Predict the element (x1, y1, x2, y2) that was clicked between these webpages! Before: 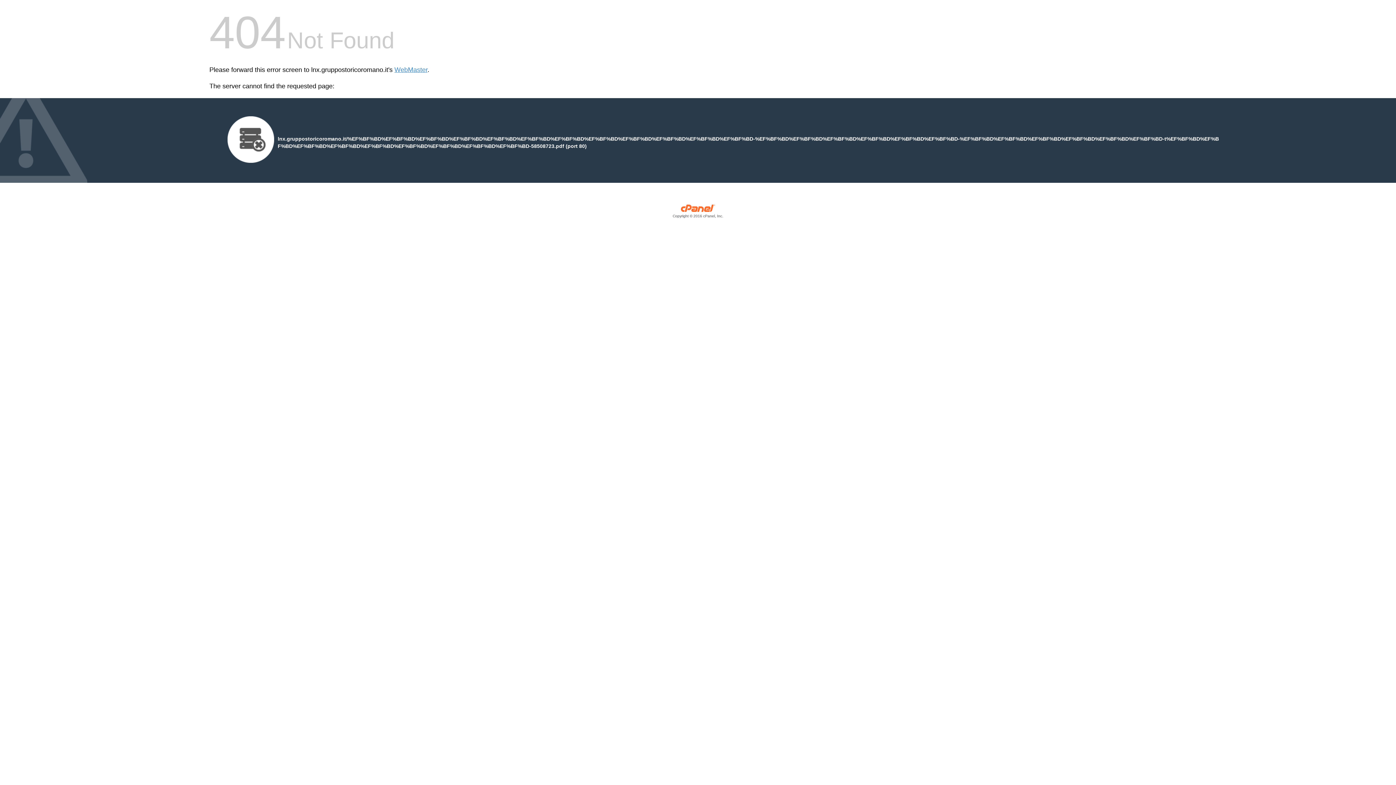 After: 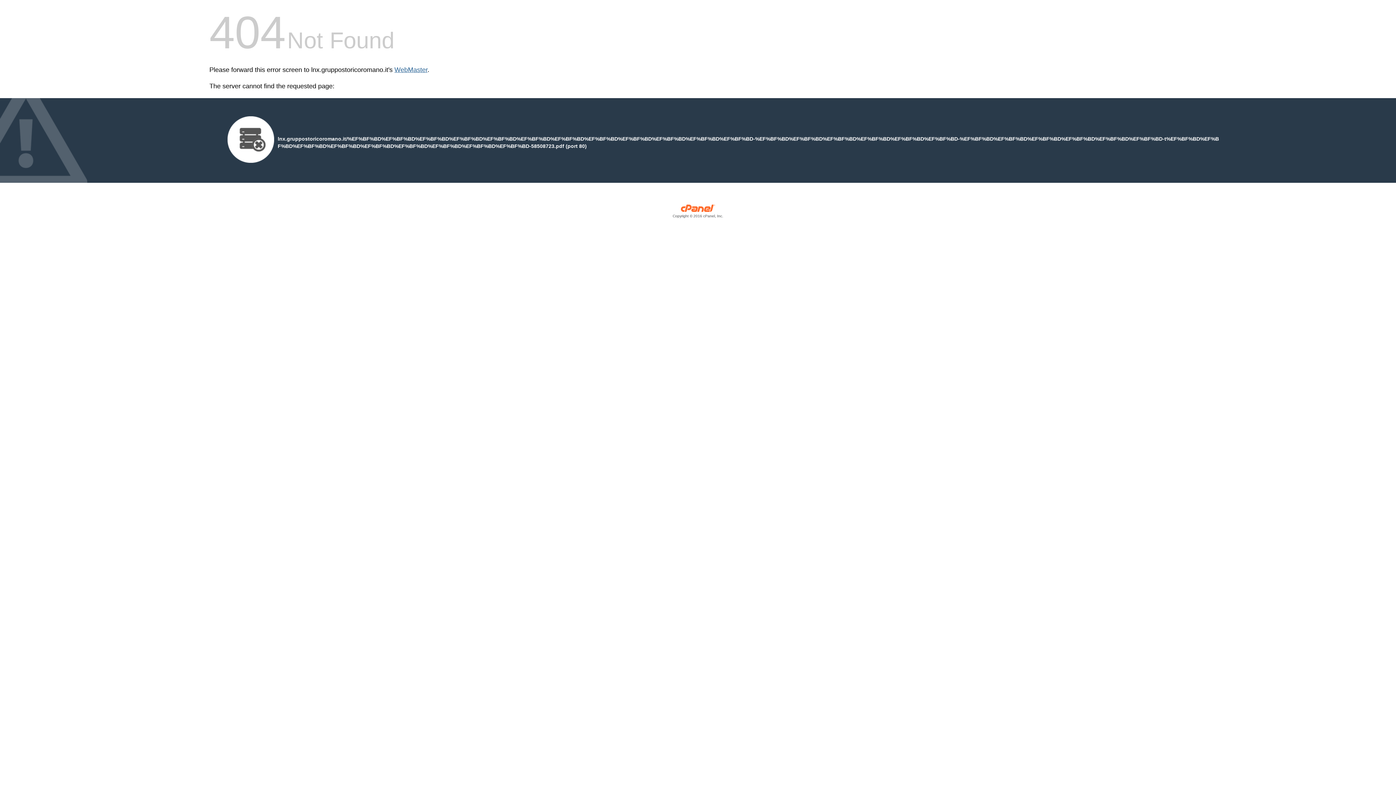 Action: bbox: (394, 66, 427, 73) label: WebMaster